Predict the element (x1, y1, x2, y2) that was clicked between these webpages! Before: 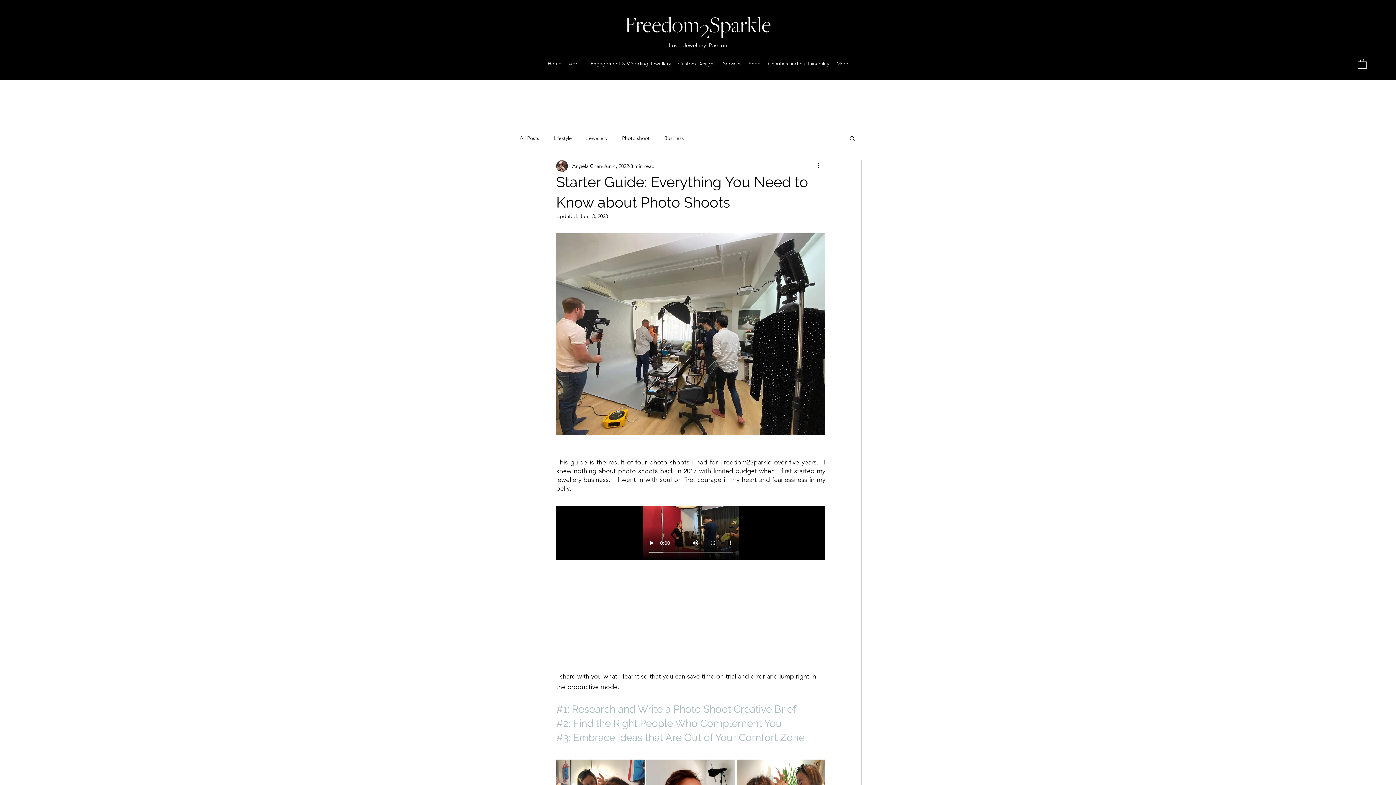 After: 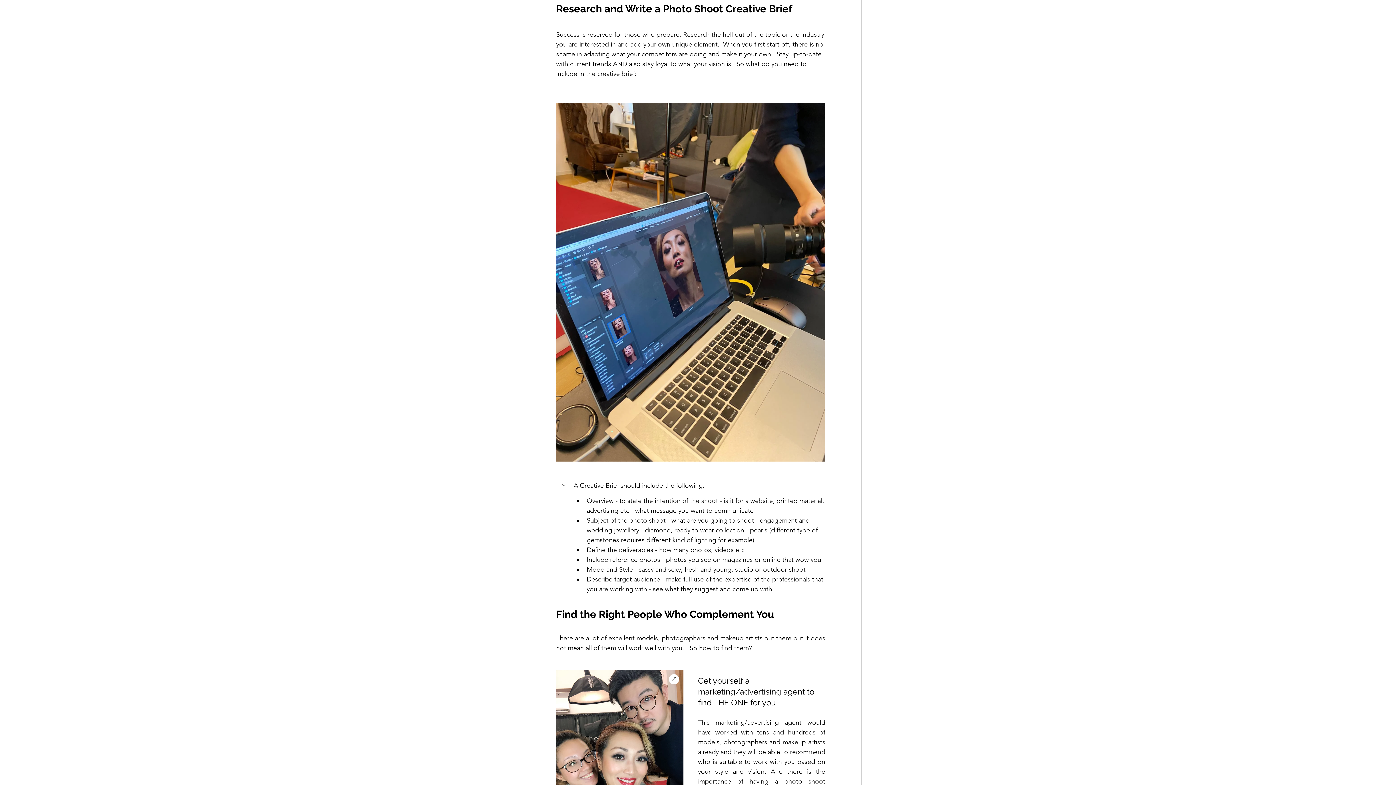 Action: bbox: (556, 703, 798, 715) label: #1: Research and Write a Photo Shoot Creative Brief 